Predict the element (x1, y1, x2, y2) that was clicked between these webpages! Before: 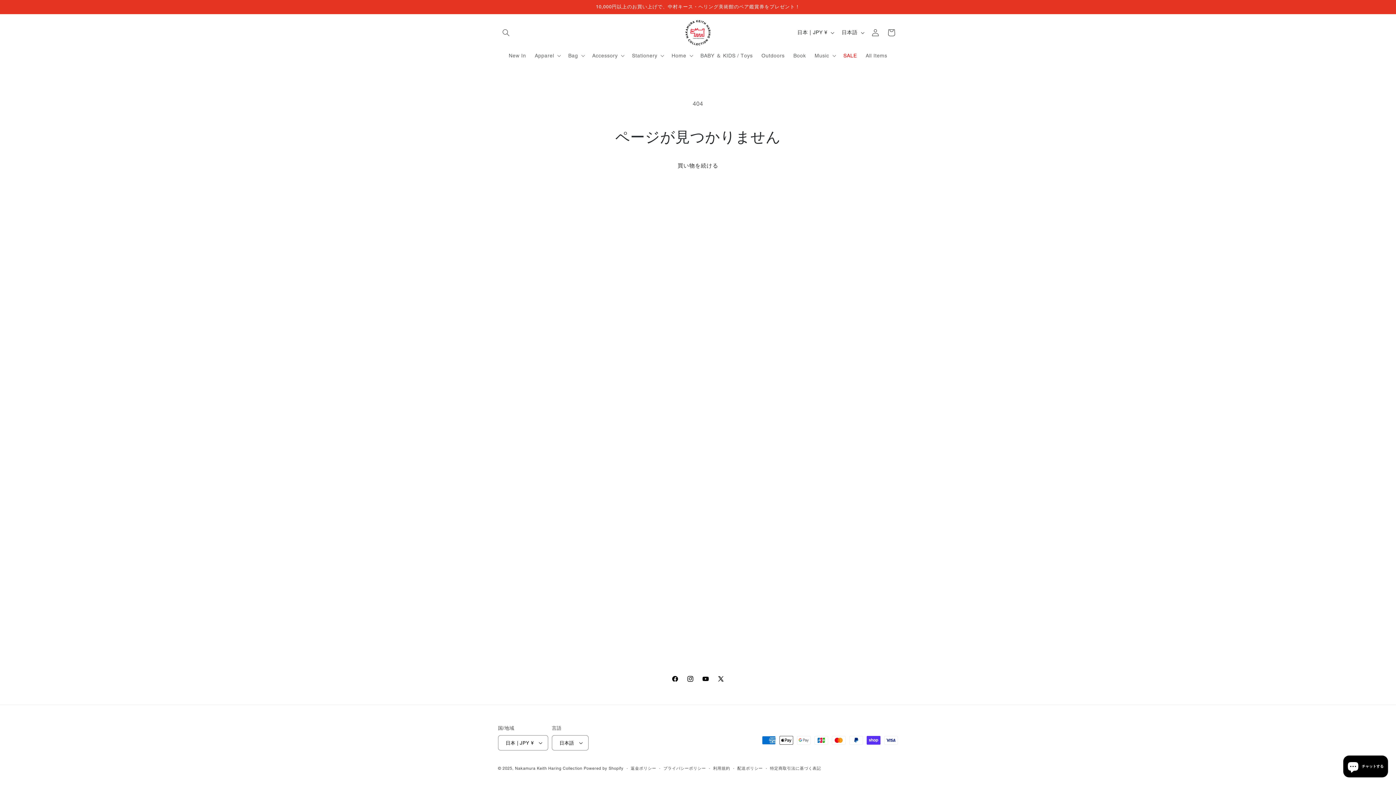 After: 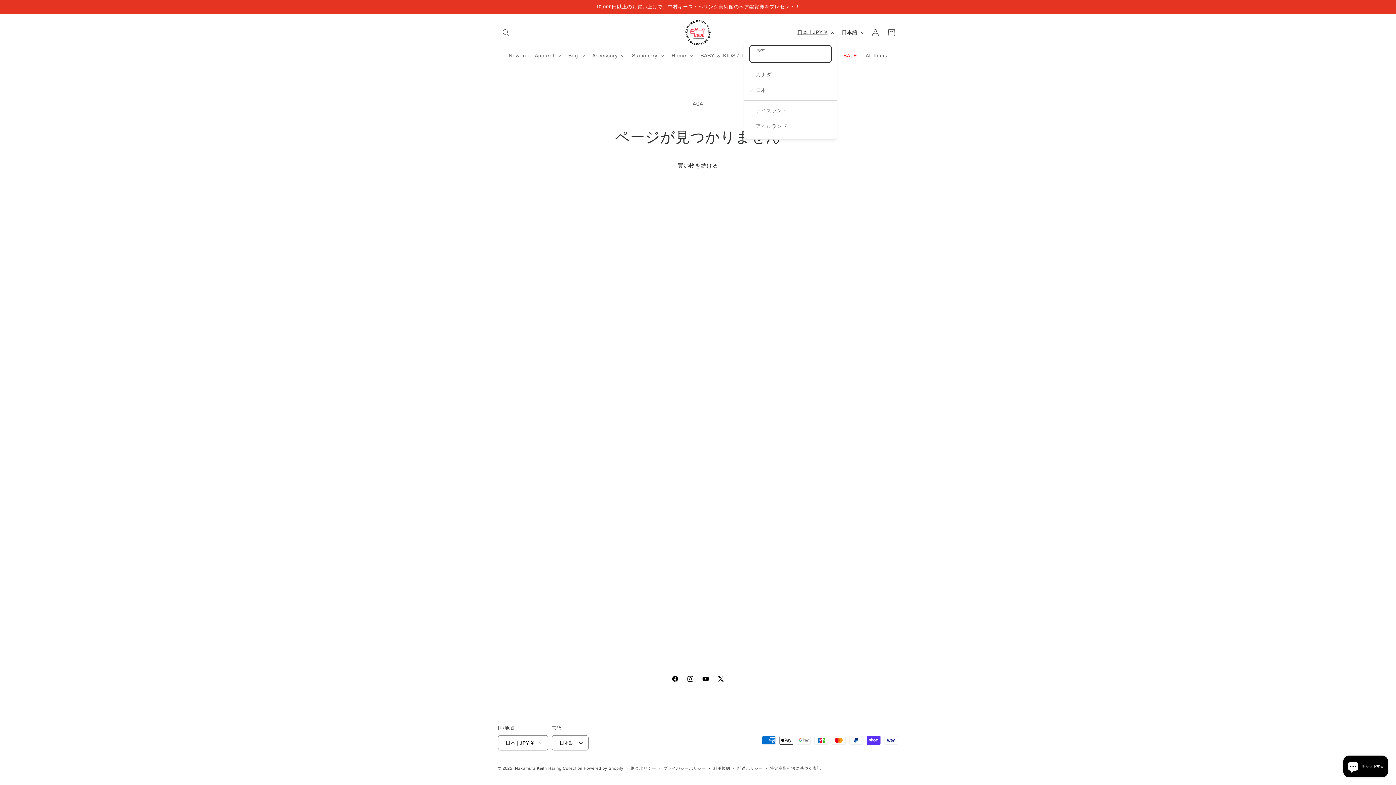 Action: label: 日本 | JPY ¥ bbox: (793, 25, 837, 39)